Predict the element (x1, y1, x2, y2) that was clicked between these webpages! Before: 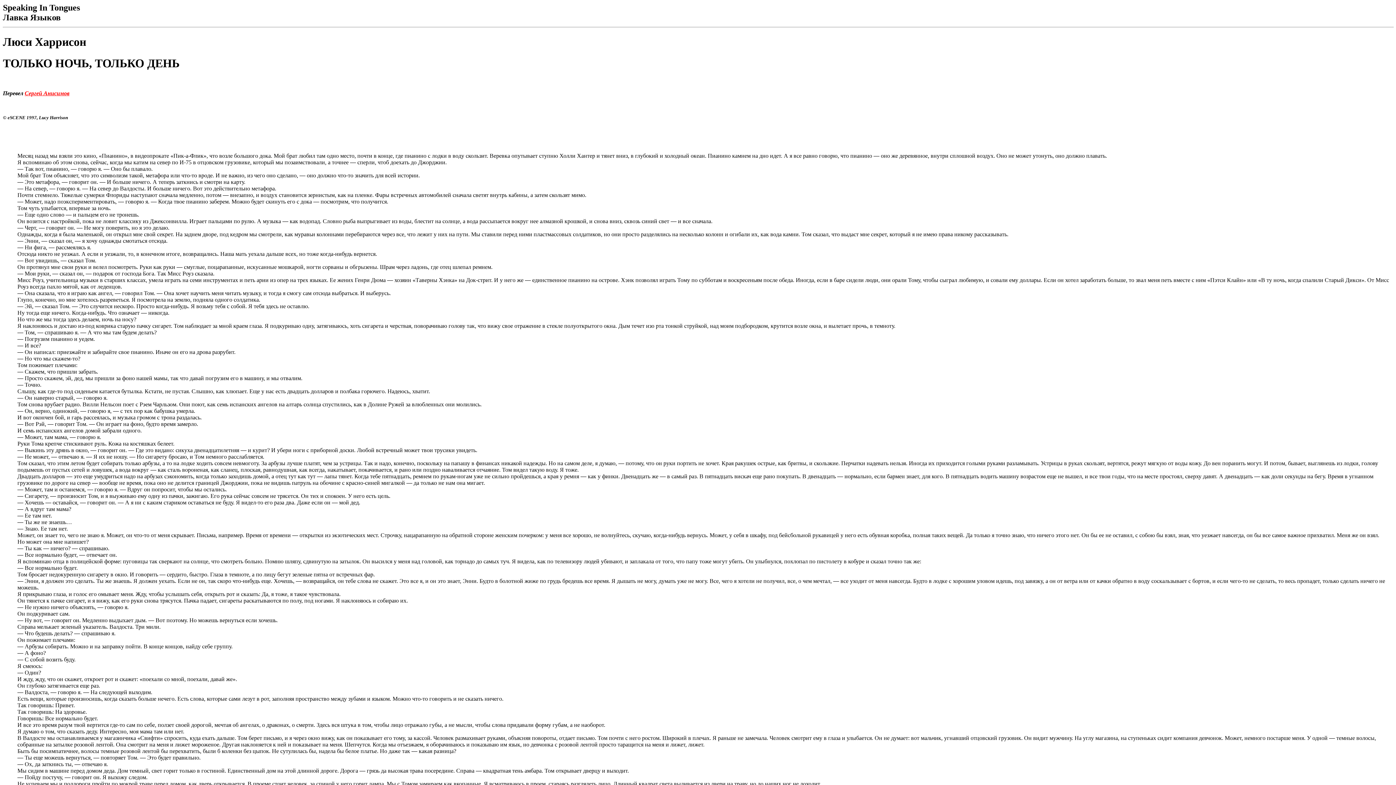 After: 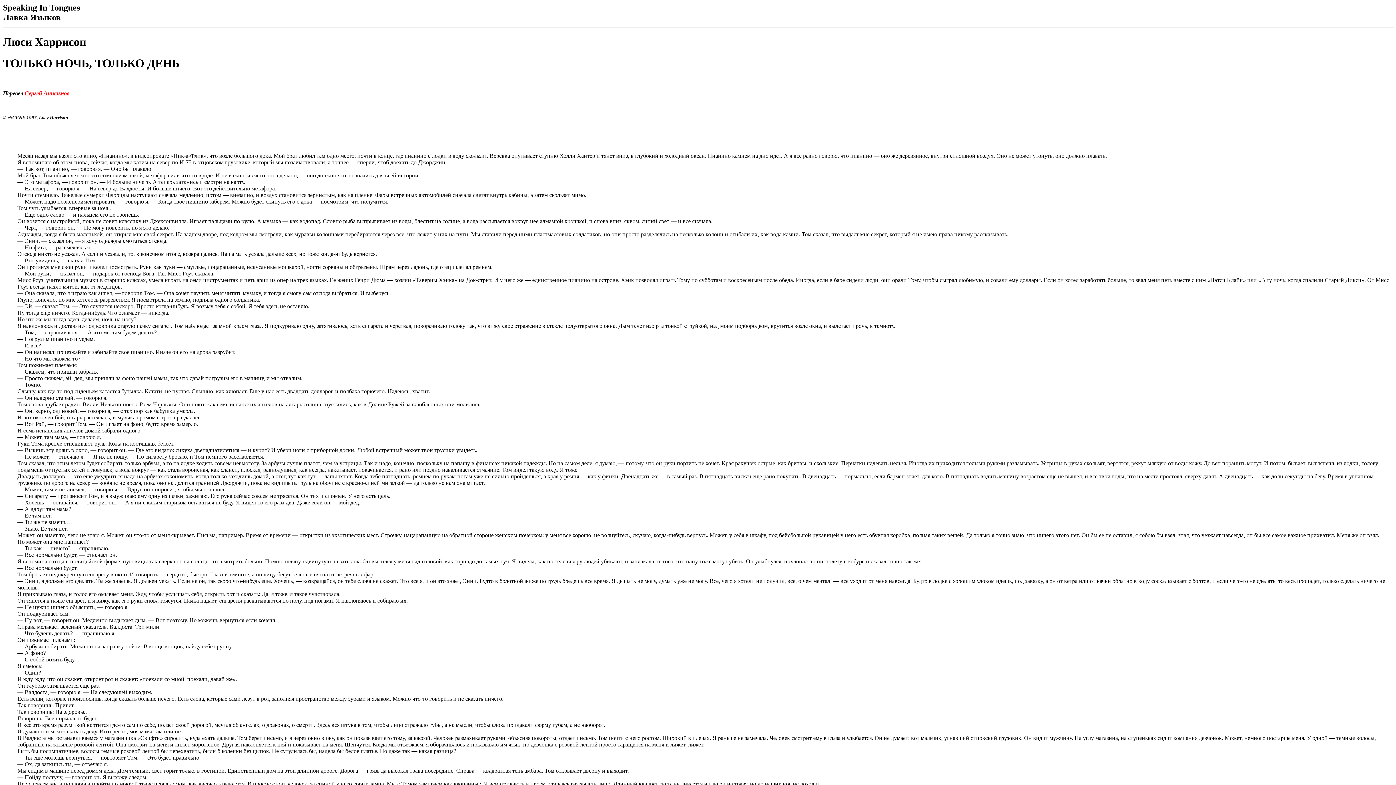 Action: bbox: (24, 90, 69, 96) label: Сергей Анисимов